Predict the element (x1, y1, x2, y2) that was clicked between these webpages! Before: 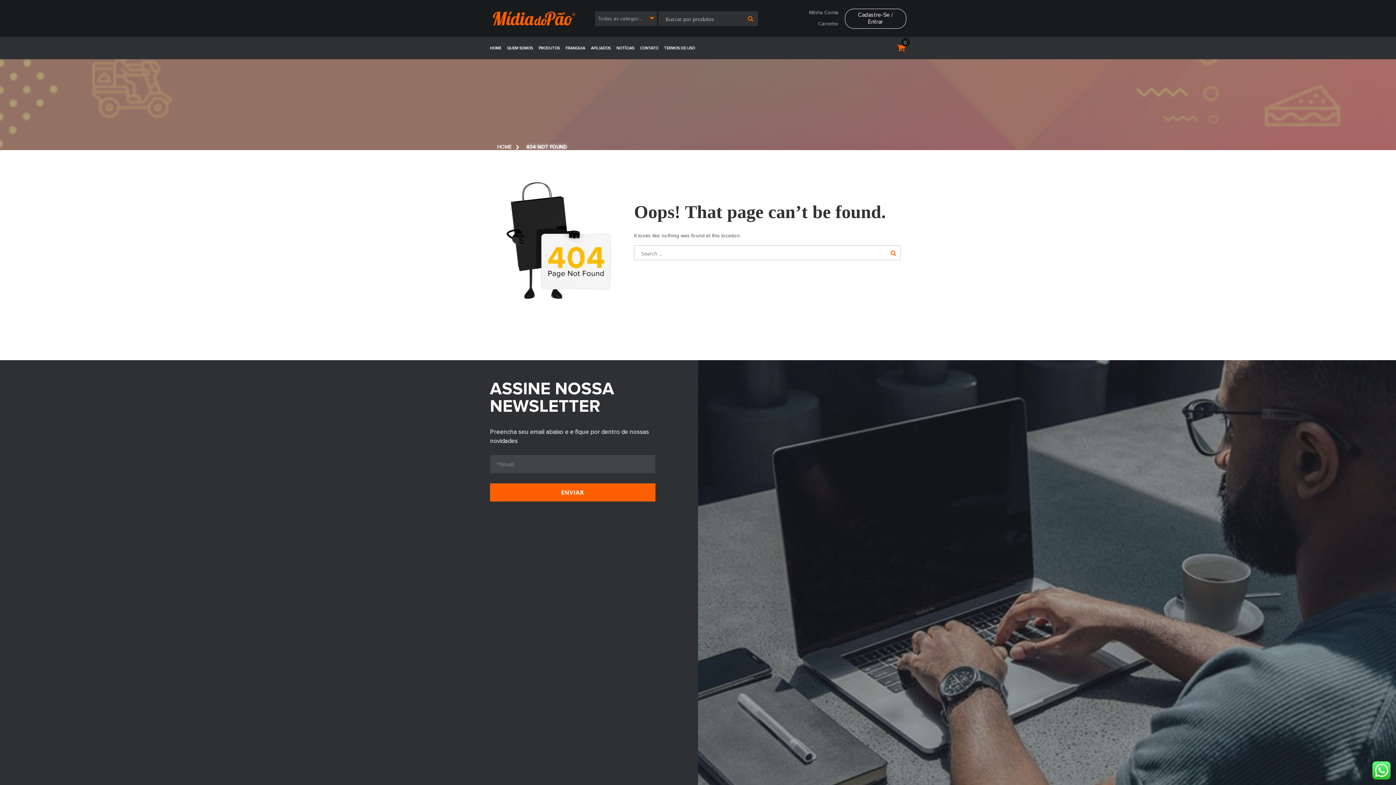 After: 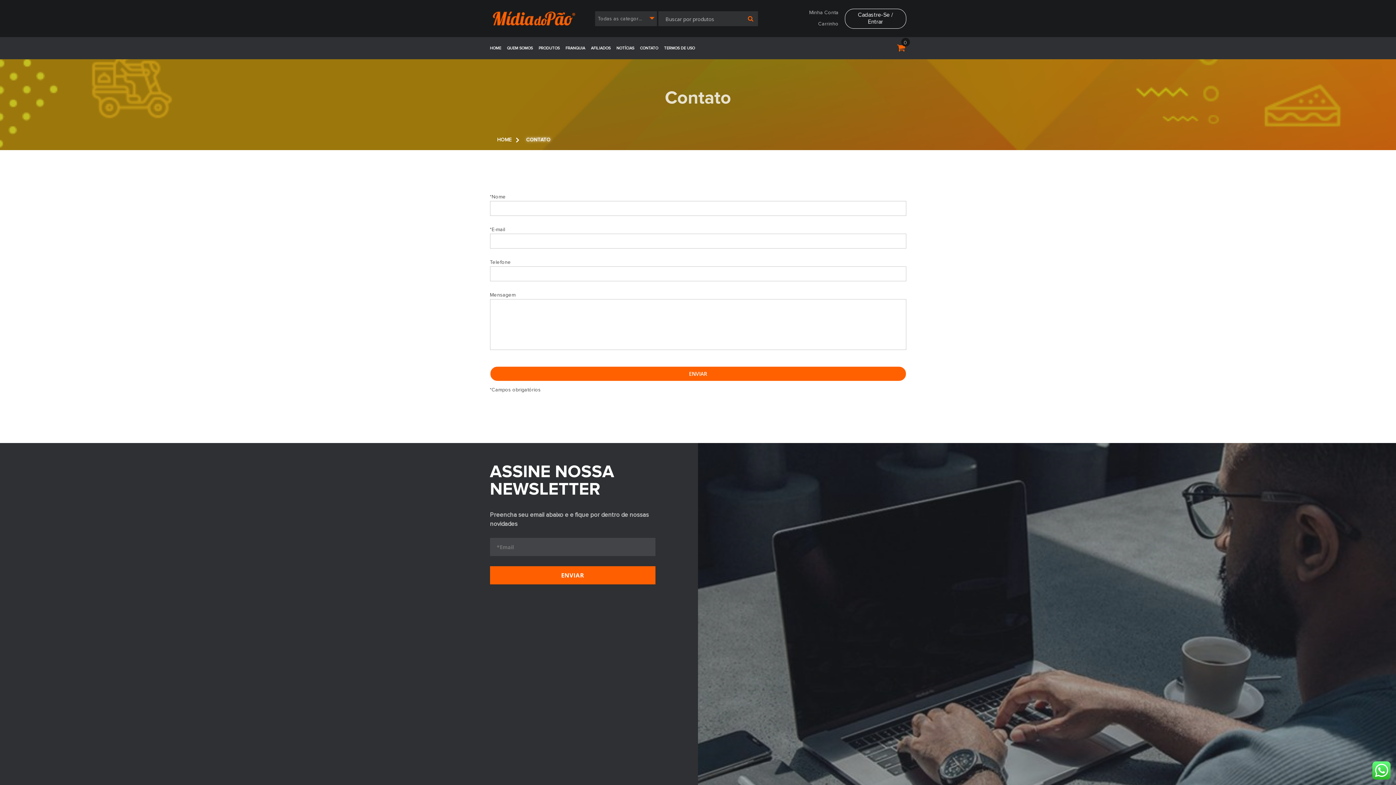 Action: label: CONTATO bbox: (640, 37, 658, 59)